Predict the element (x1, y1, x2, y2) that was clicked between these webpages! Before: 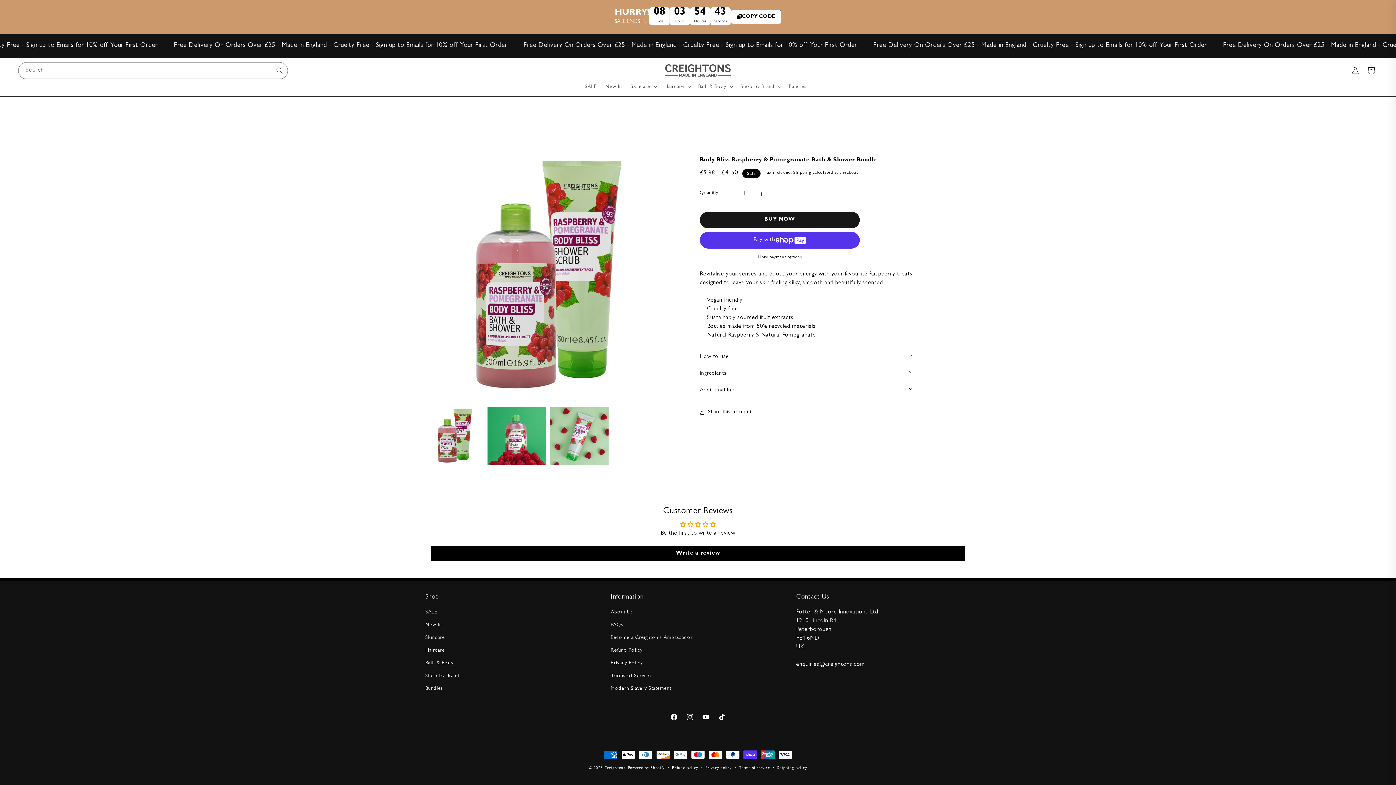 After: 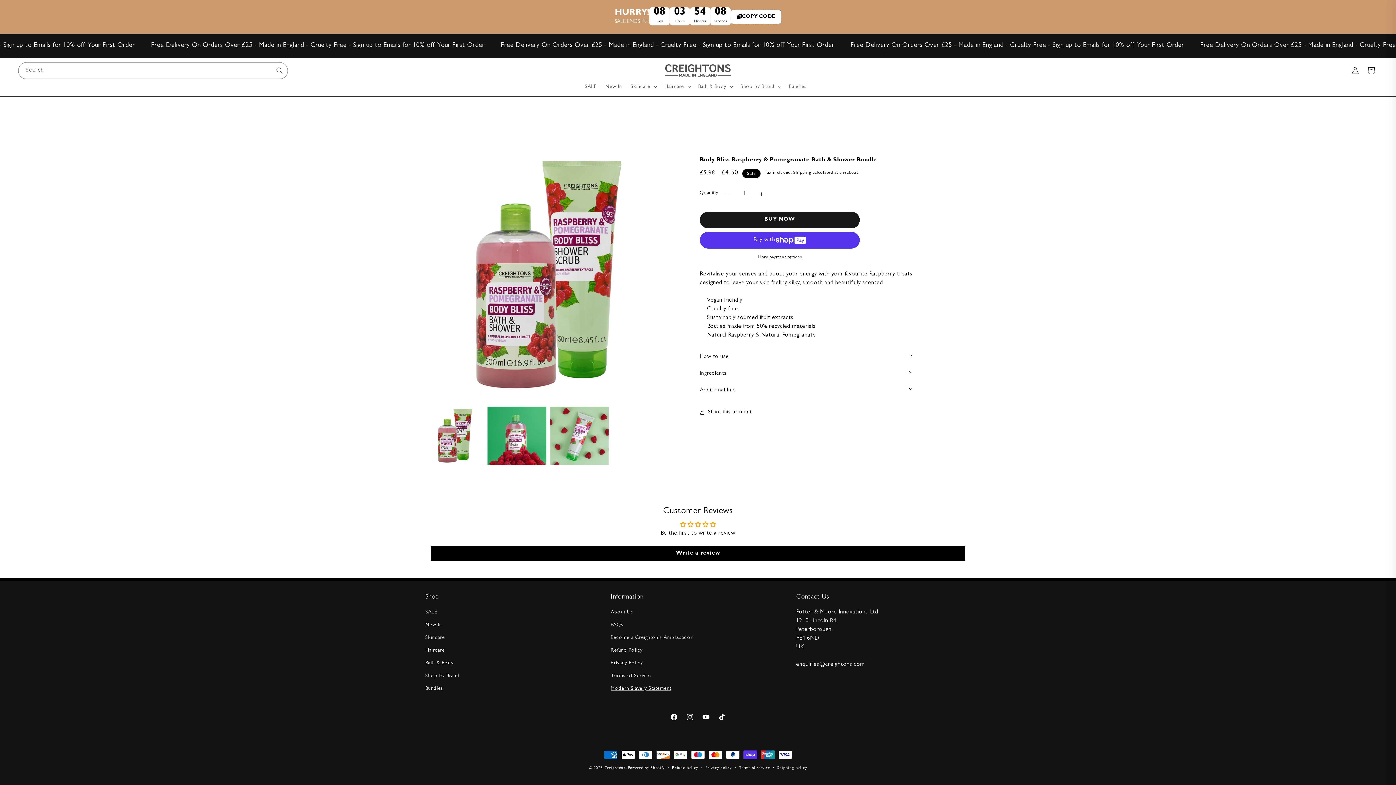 Action: label: Modern Slavery Statement bbox: (610, 682, 671, 695)